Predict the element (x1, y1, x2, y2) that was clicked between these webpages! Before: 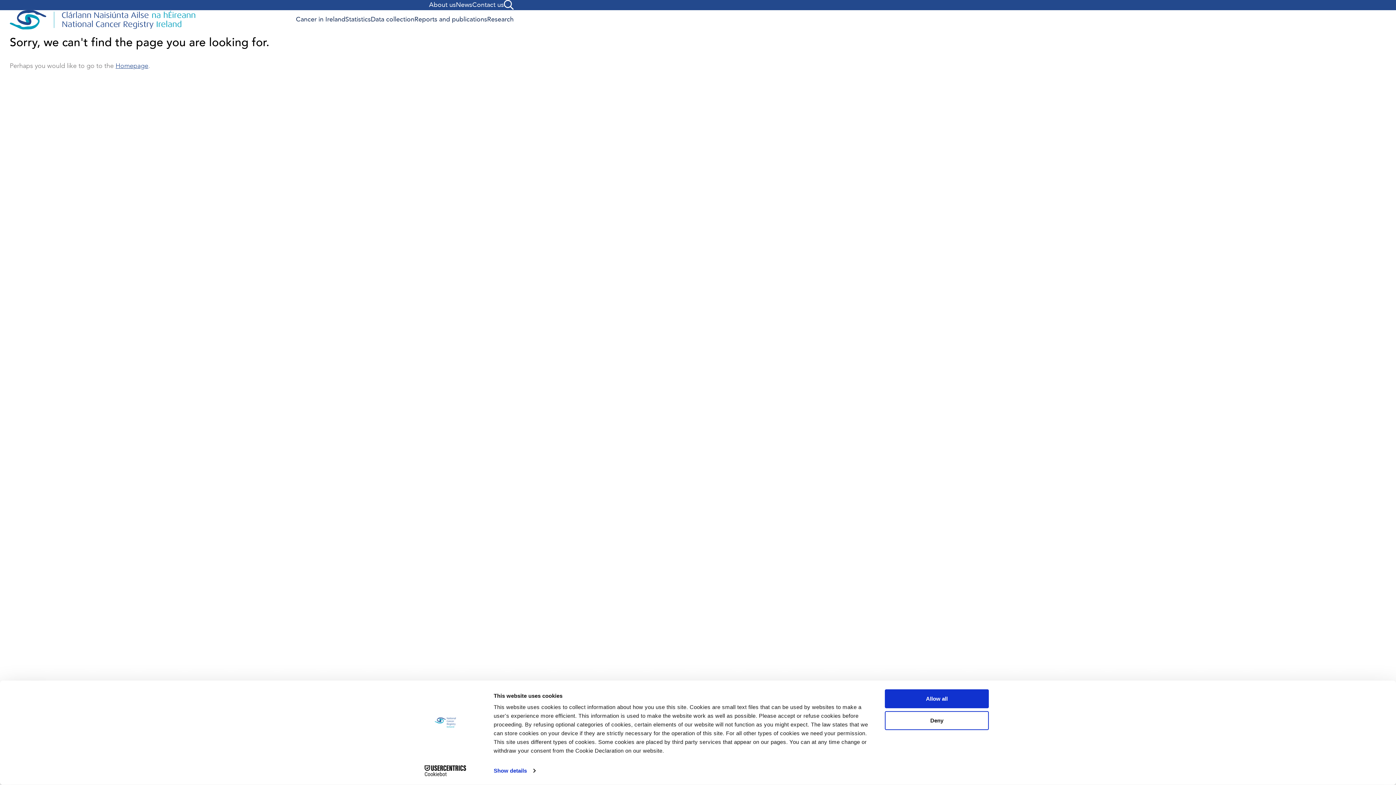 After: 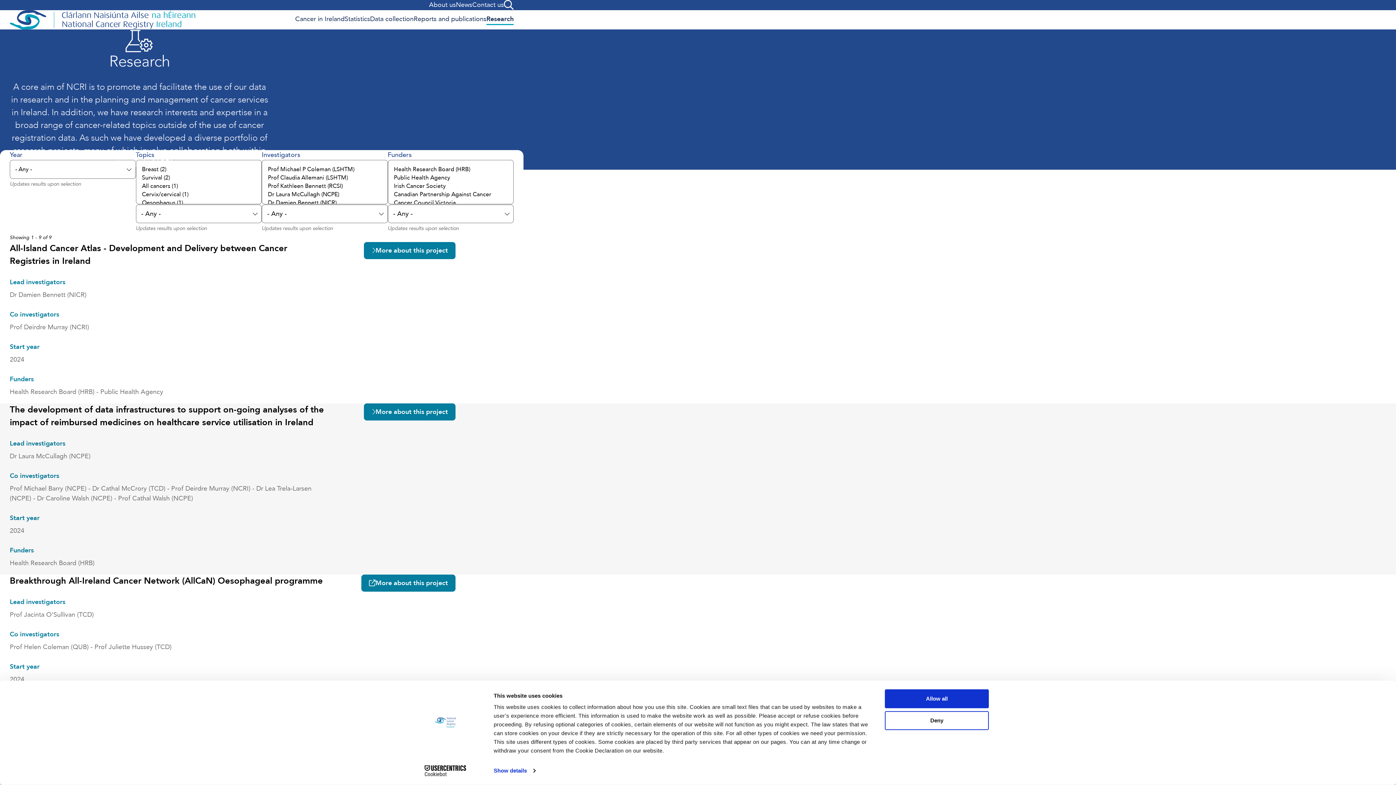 Action: label: Research bbox: (487, 14, 513, 24)